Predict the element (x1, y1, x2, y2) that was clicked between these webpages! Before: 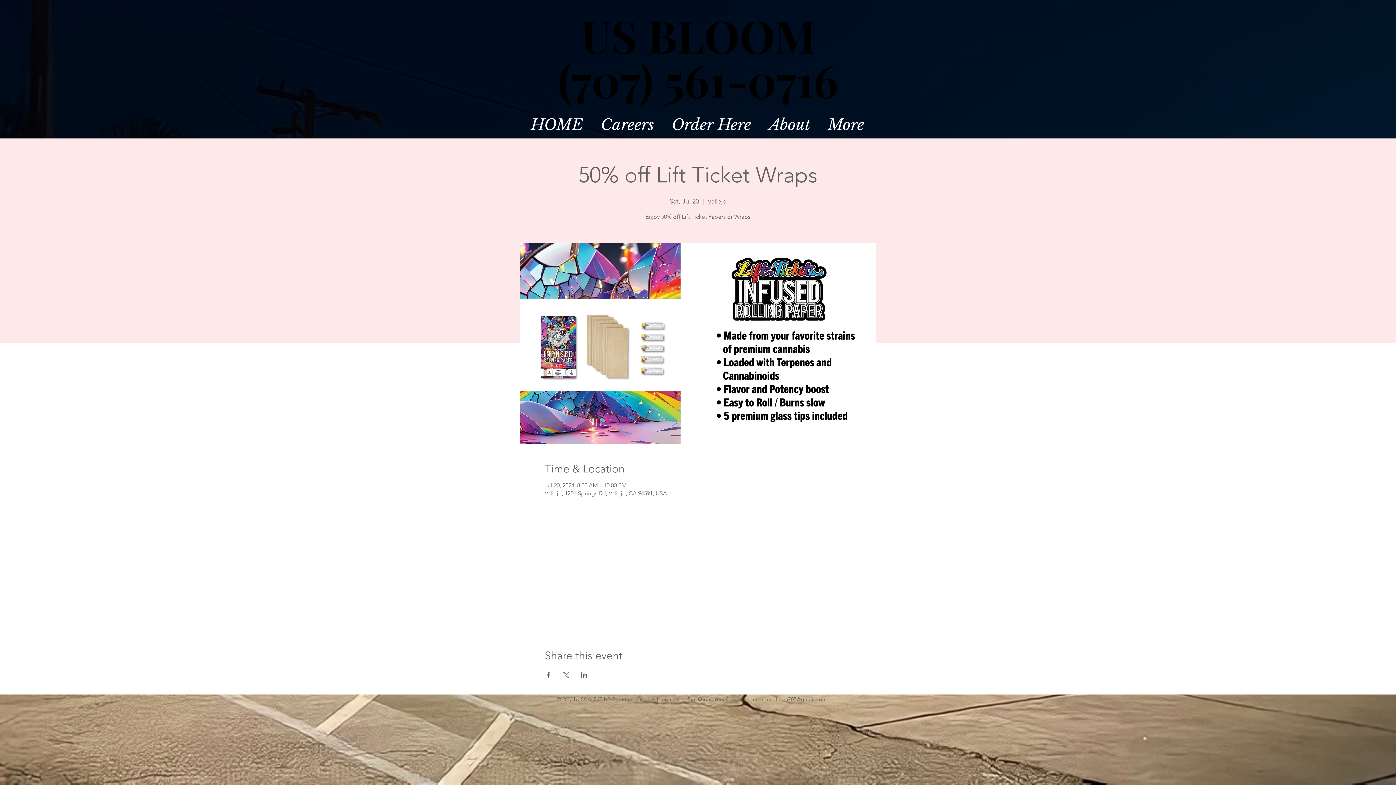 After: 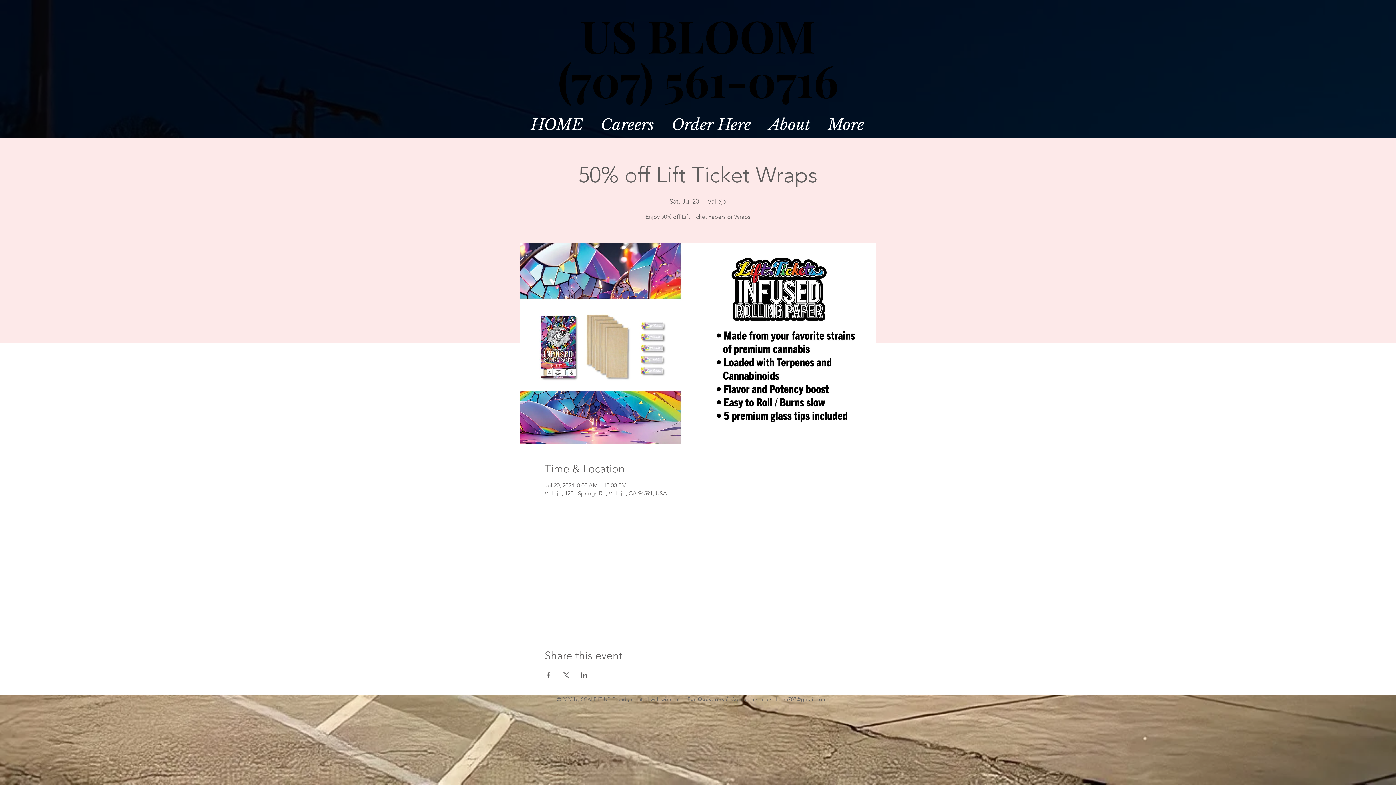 Action: label: usbloom707@gmail.com bbox: (767, 696, 827, 702)